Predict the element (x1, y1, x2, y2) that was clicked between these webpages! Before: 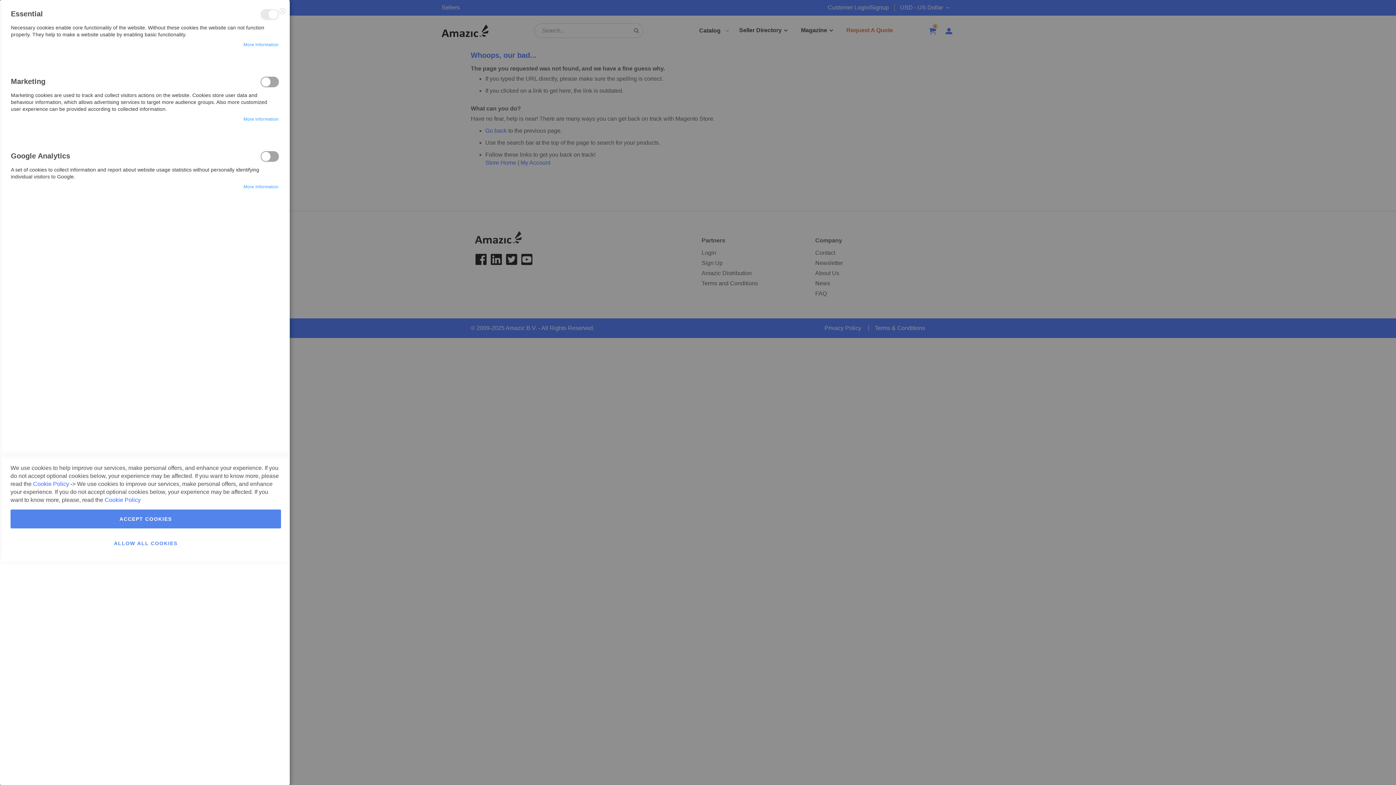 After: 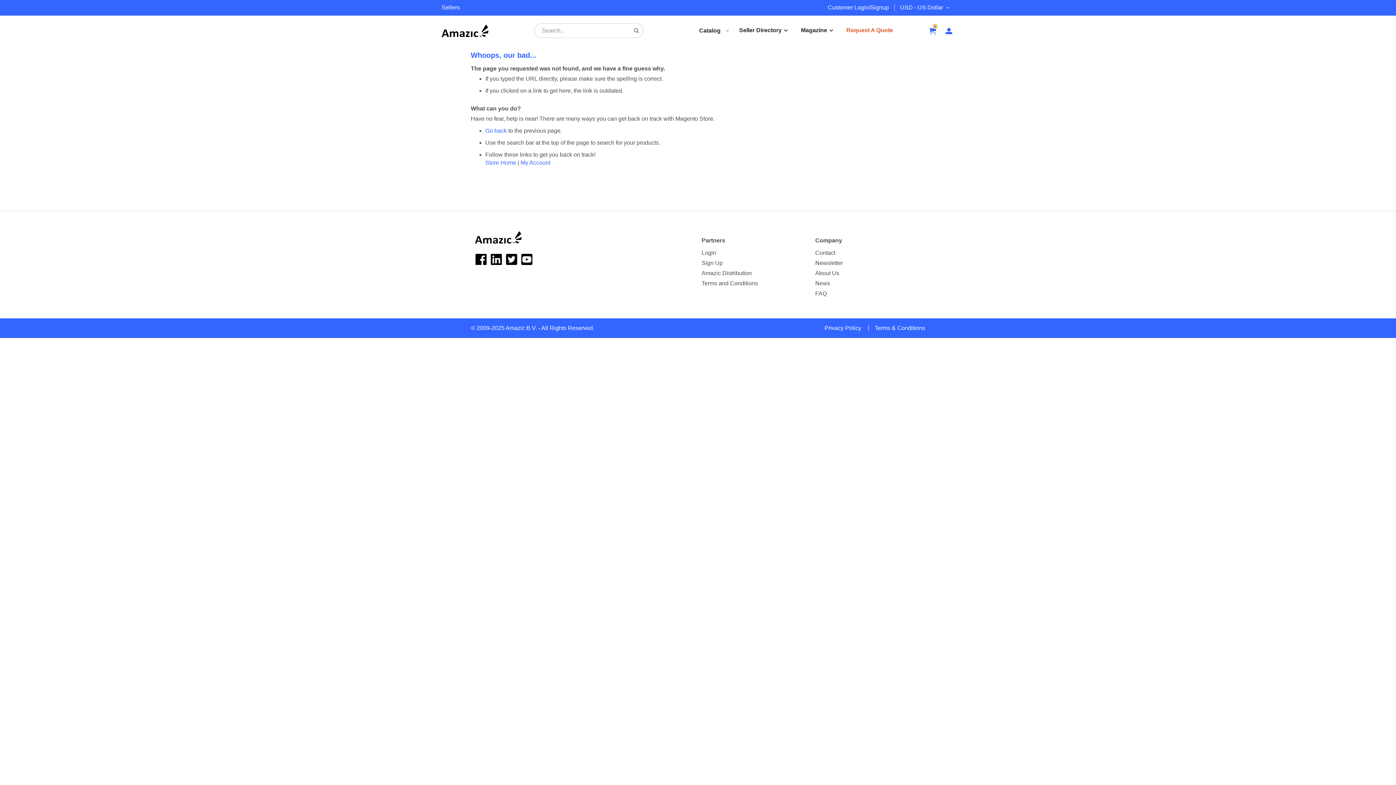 Action: label: Close bbox: (276, 1, 287, 19)